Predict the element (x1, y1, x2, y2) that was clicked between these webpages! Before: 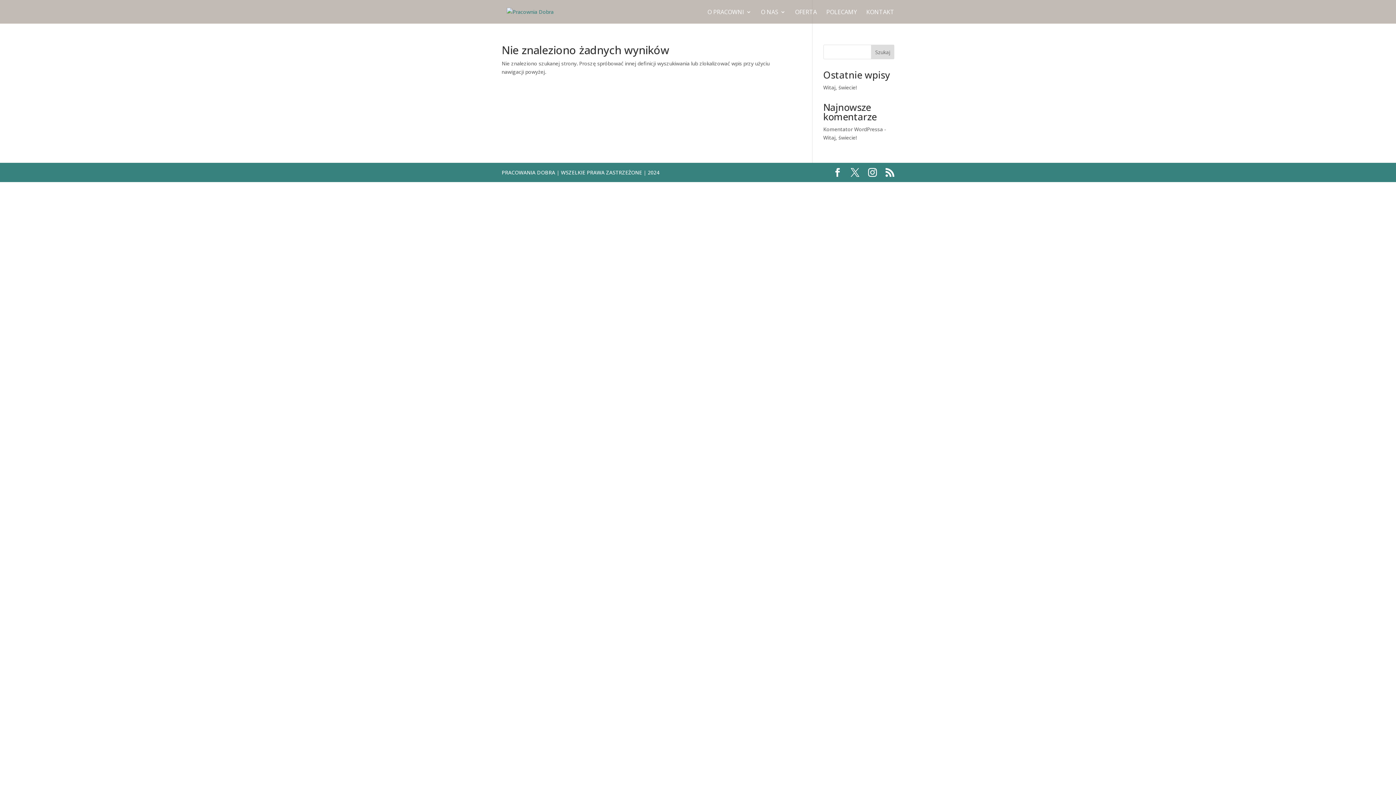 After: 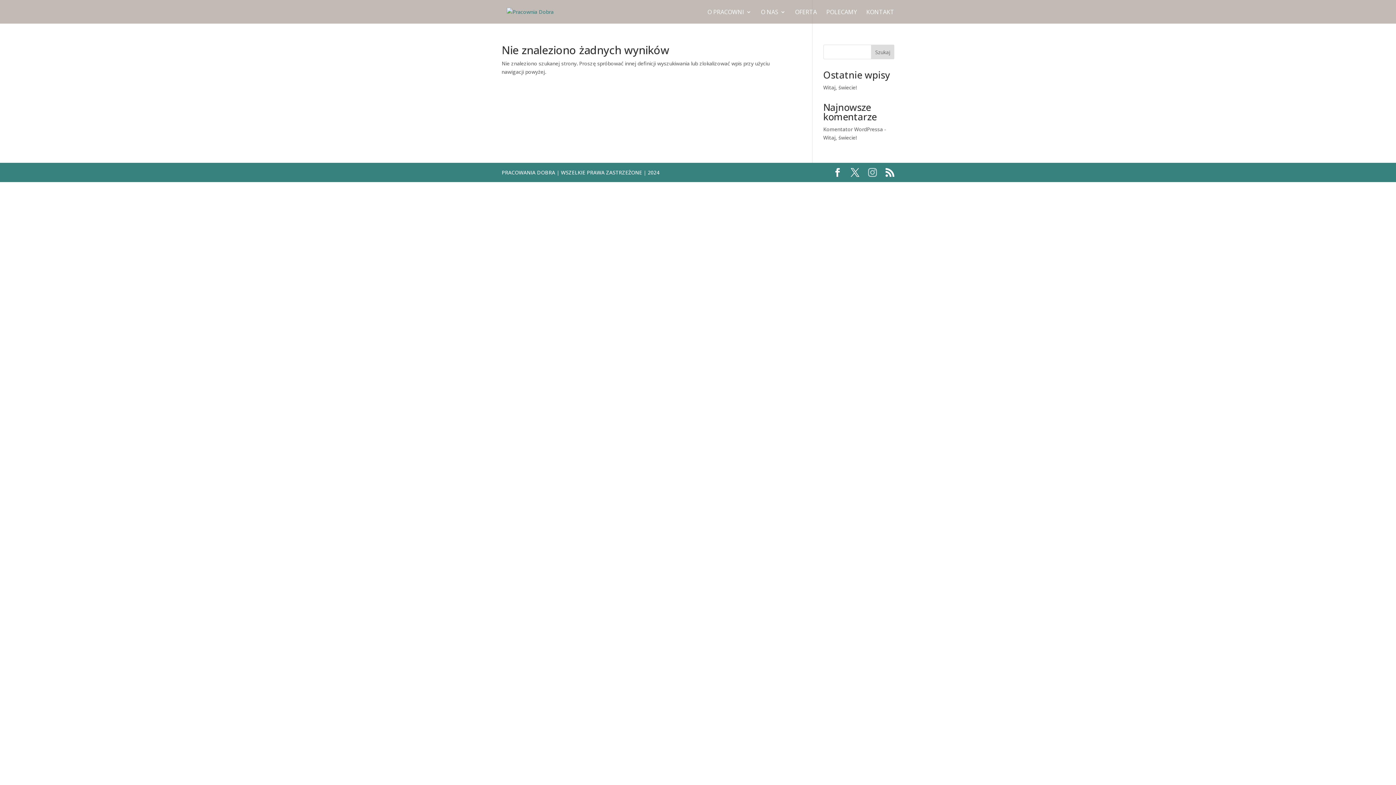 Action: bbox: (868, 168, 877, 177)